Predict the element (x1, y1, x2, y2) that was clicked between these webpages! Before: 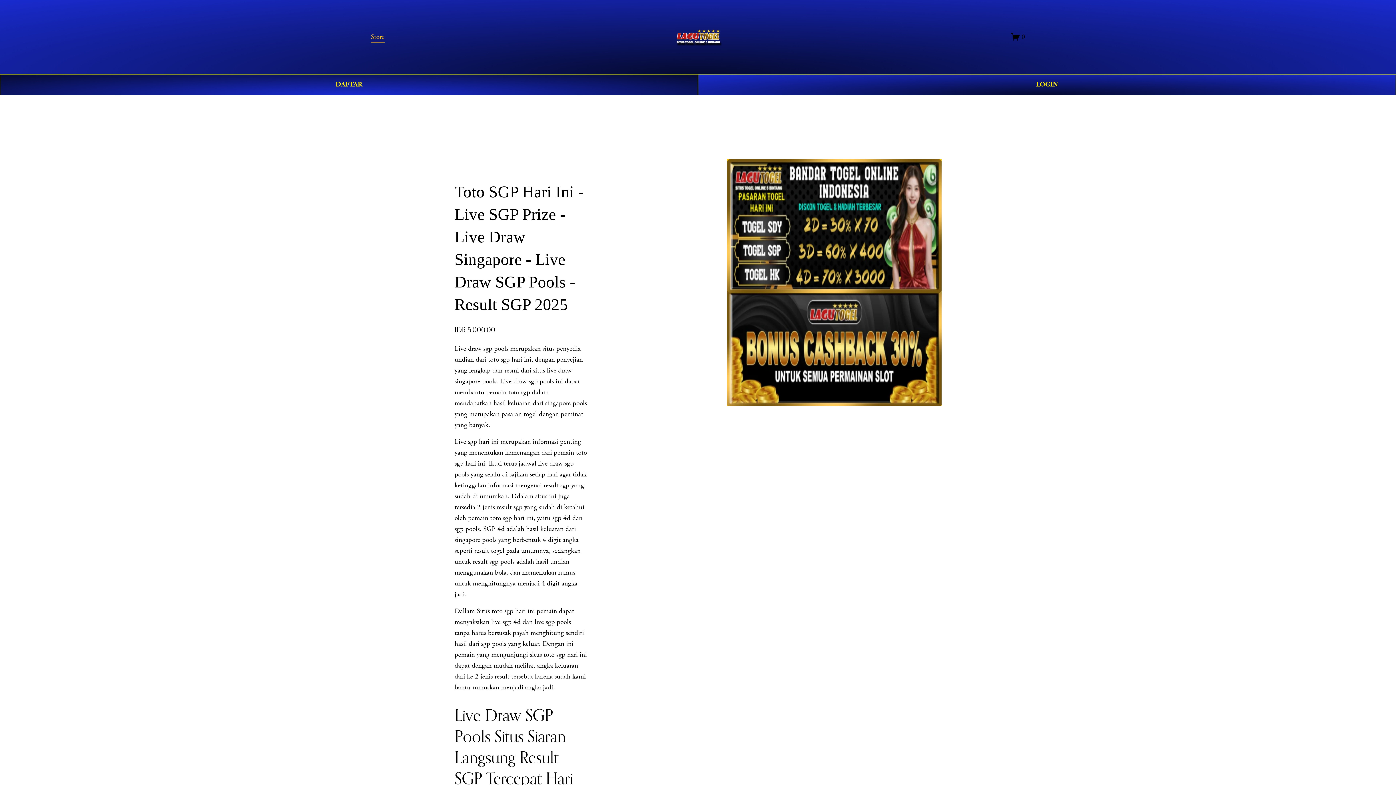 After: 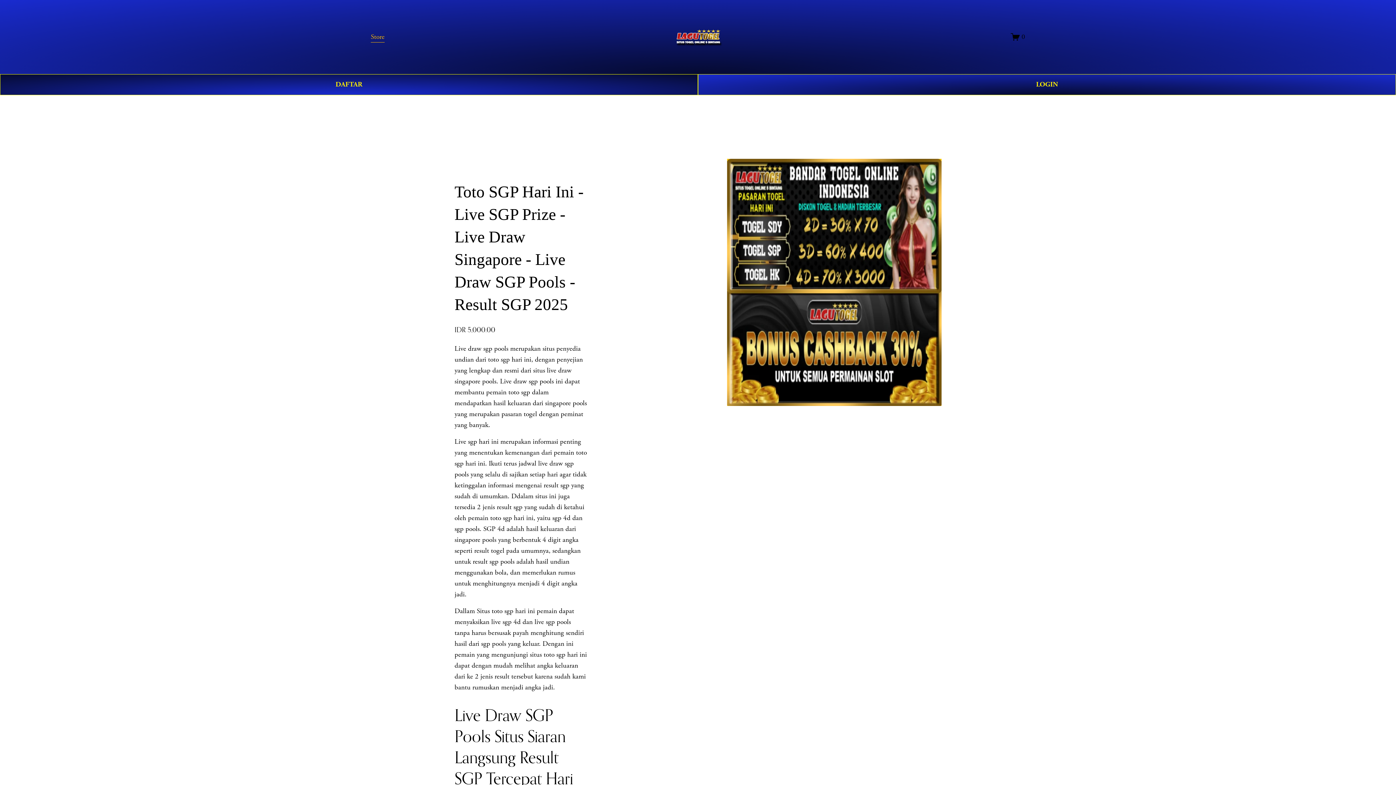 Action: bbox: (370, 30, 384, 43) label: Store